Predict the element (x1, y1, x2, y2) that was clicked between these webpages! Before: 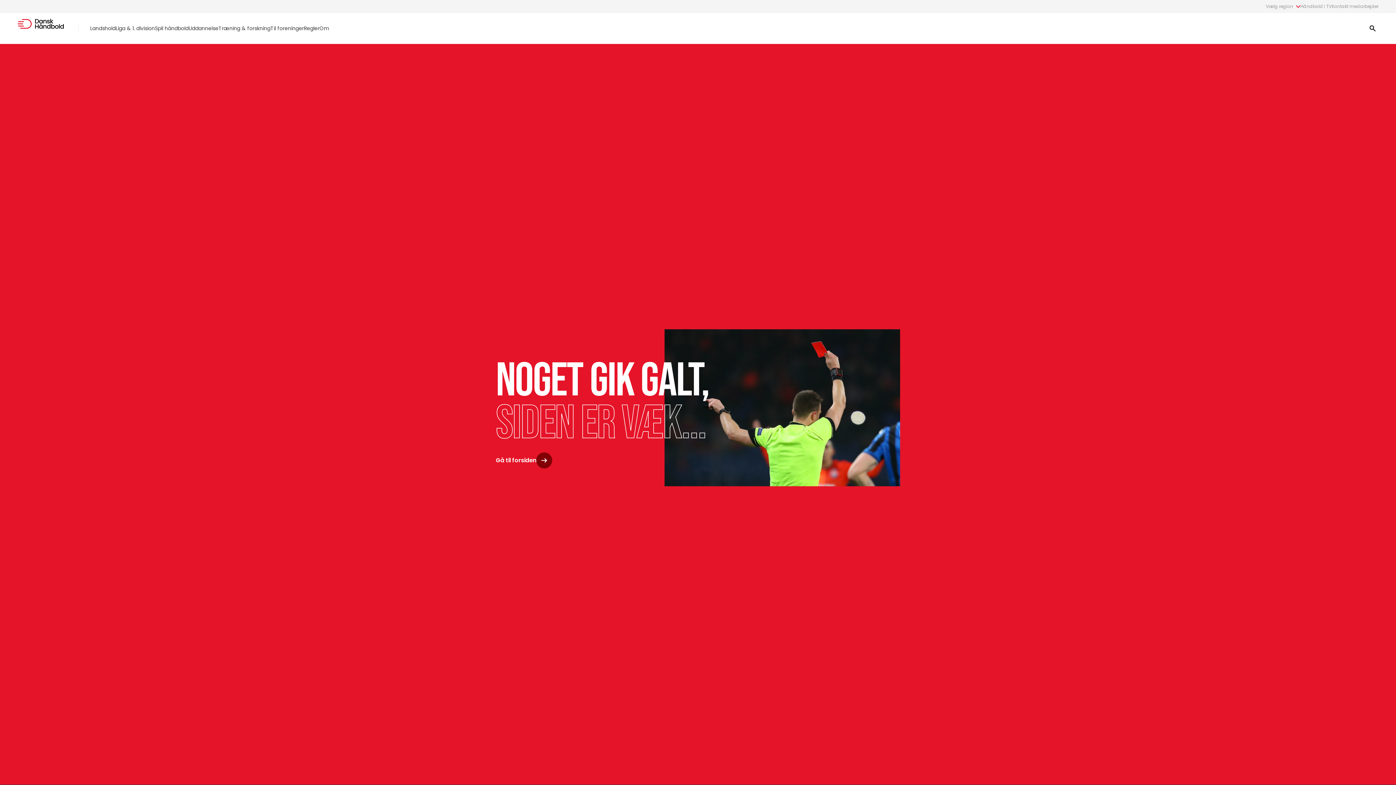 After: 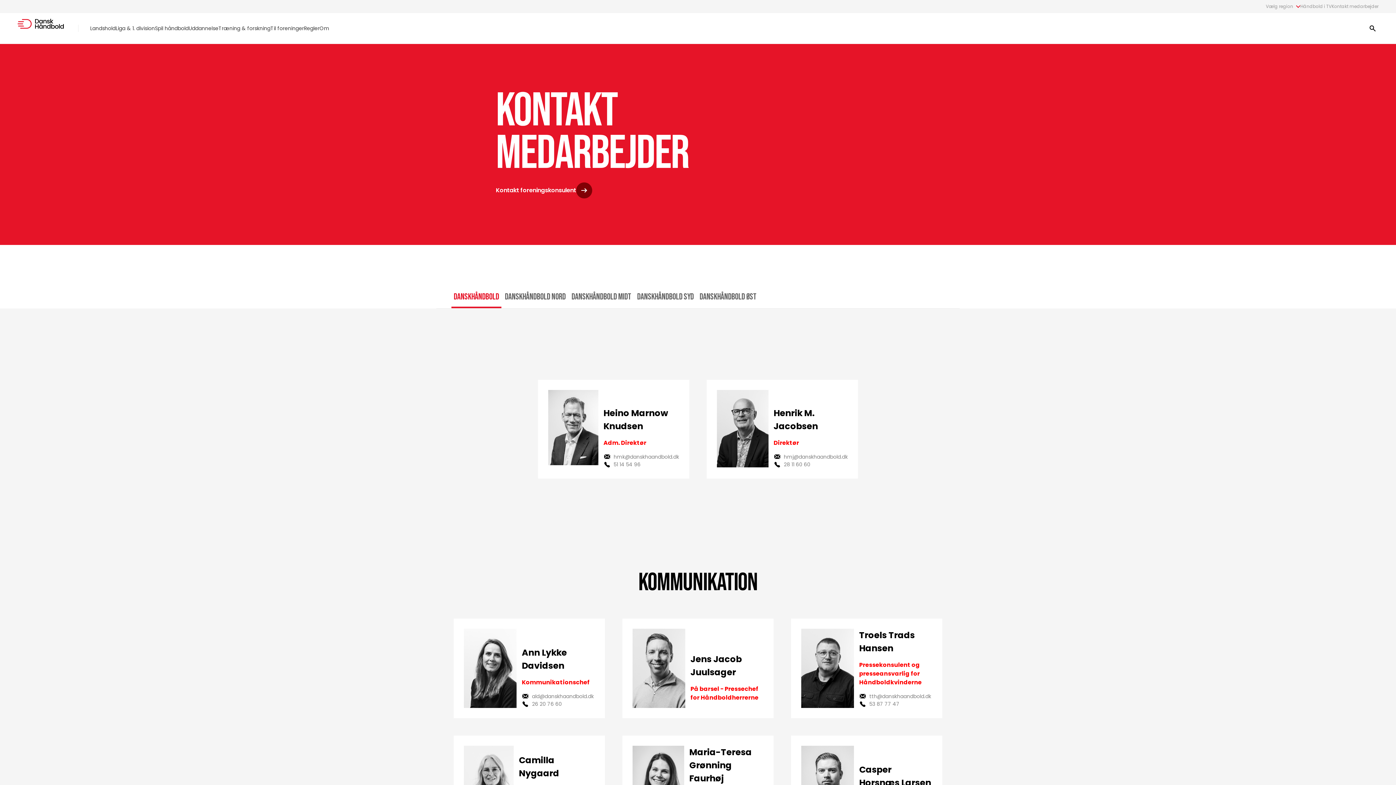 Action: label: Kontakt medarbejder bbox: (1332, 3, 1378, 9)